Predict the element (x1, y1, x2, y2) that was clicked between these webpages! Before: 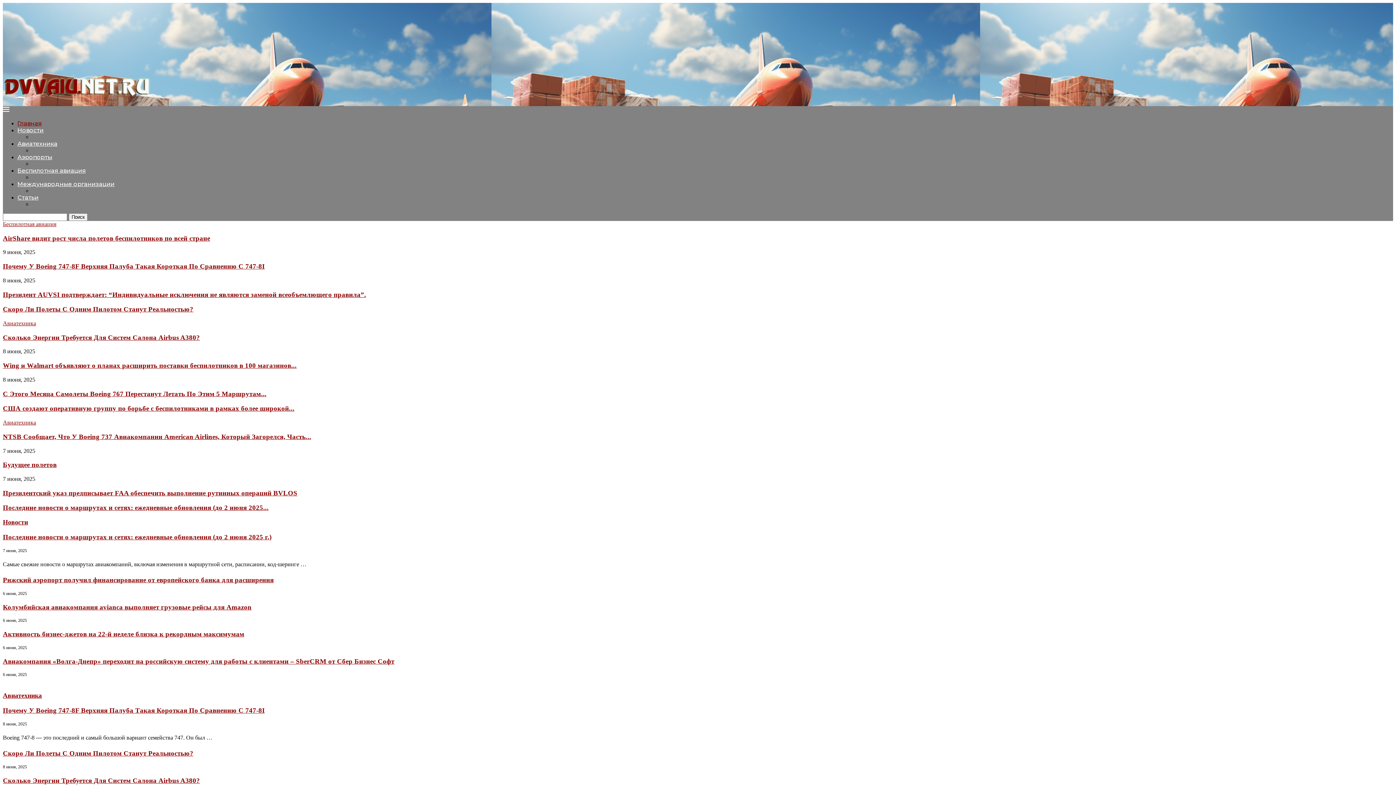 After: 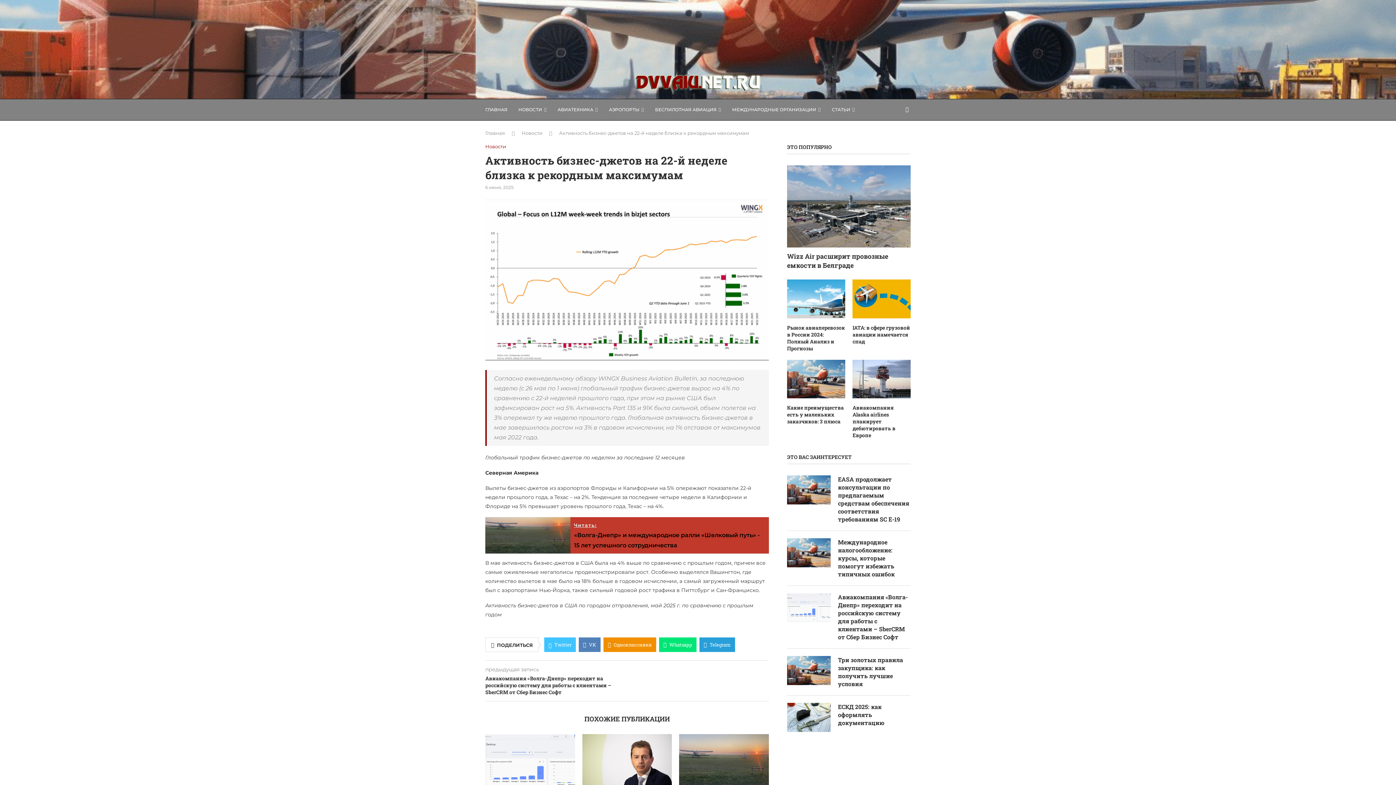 Action: label: Активность бизнес-джетов на 22-й неделе близка к рекордным максимумам bbox: (2, 630, 244, 638)